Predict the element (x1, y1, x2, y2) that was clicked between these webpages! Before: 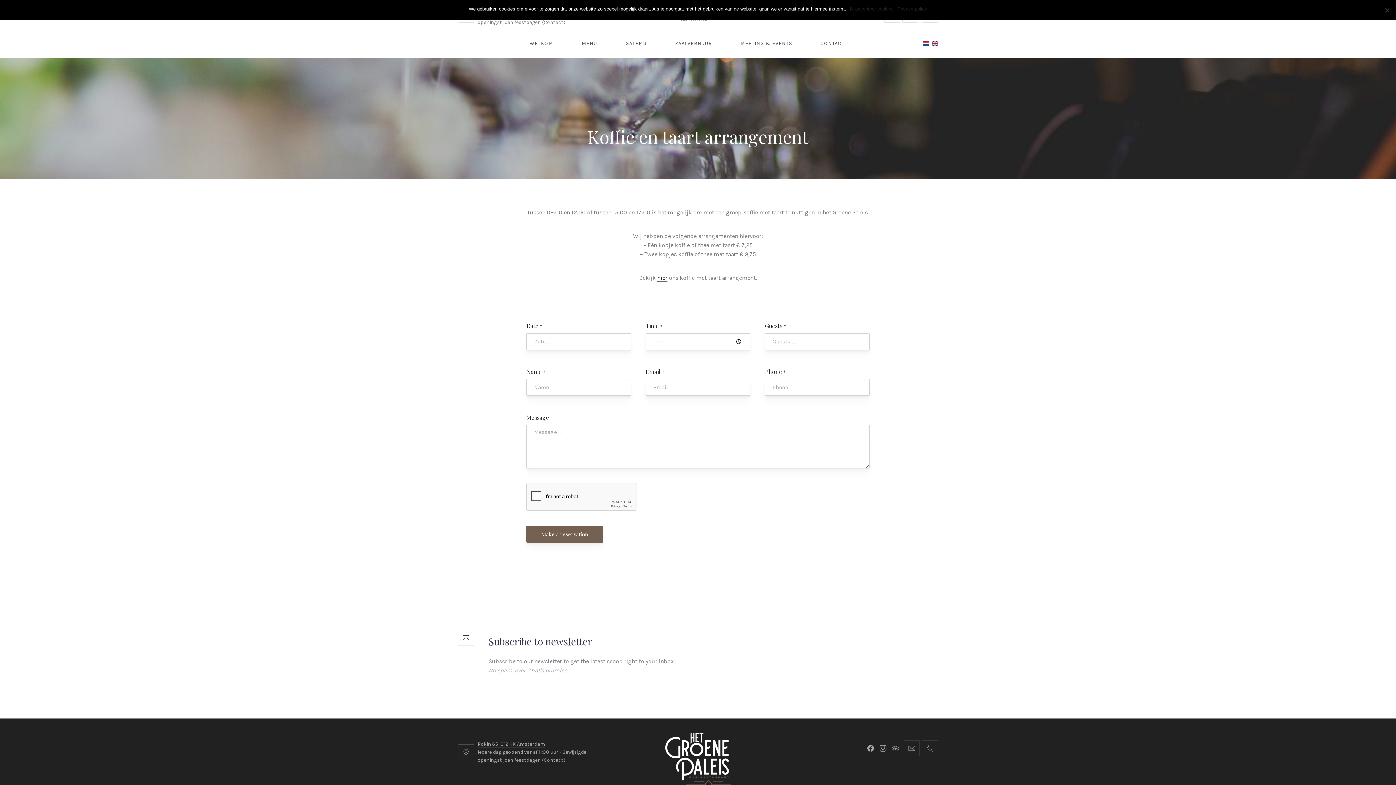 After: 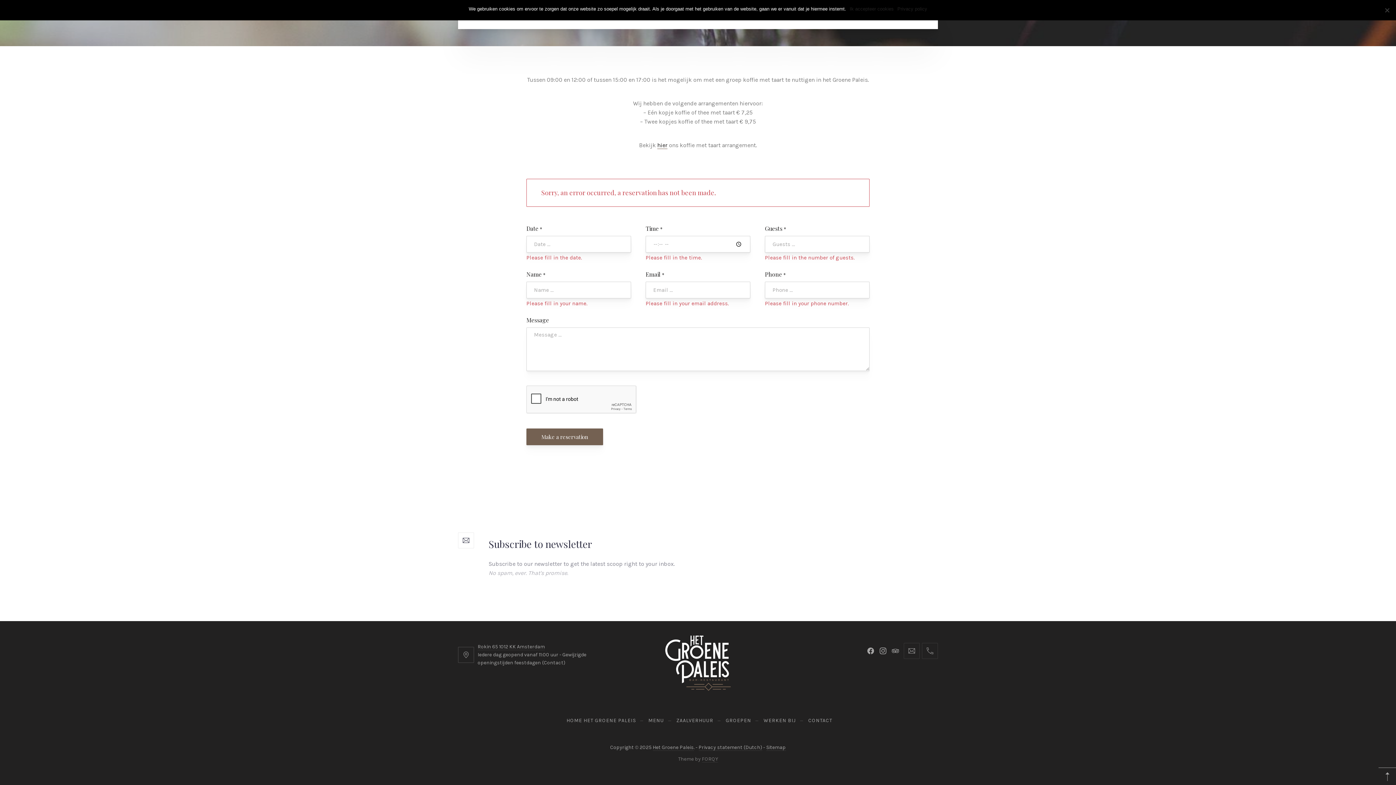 Action: bbox: (526, 526, 603, 542) label: Make a reservation